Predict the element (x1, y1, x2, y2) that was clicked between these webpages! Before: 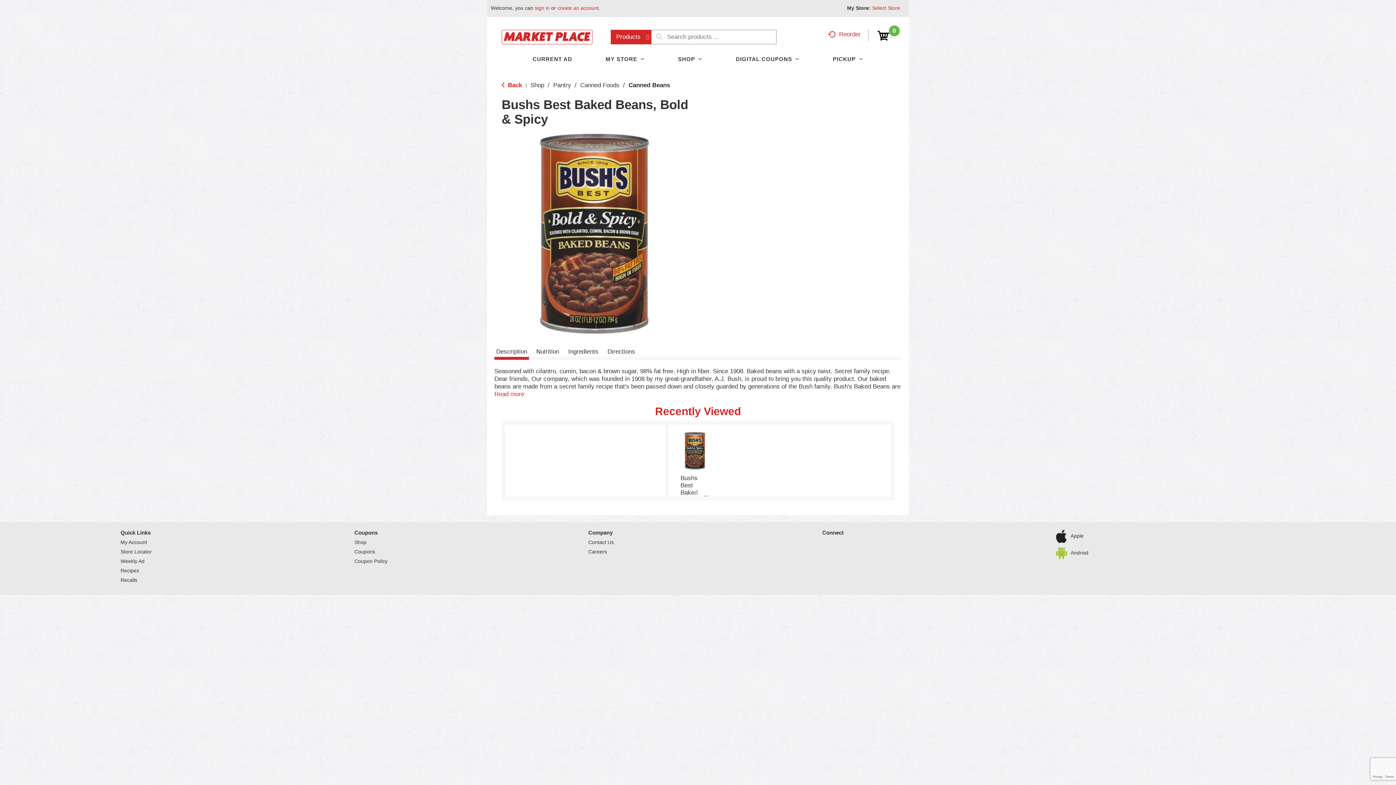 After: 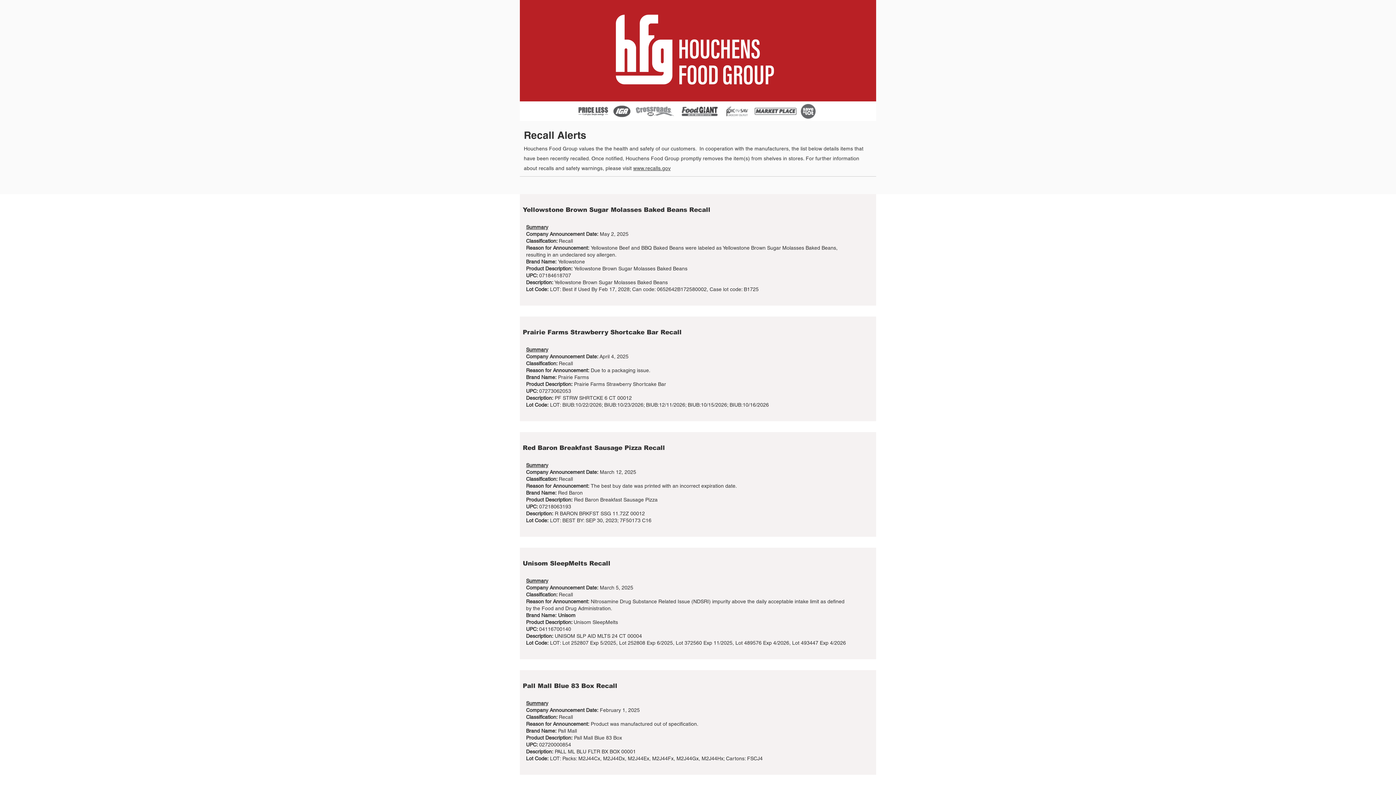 Action: bbox: (120, 319, 137, 325) label: Recalls